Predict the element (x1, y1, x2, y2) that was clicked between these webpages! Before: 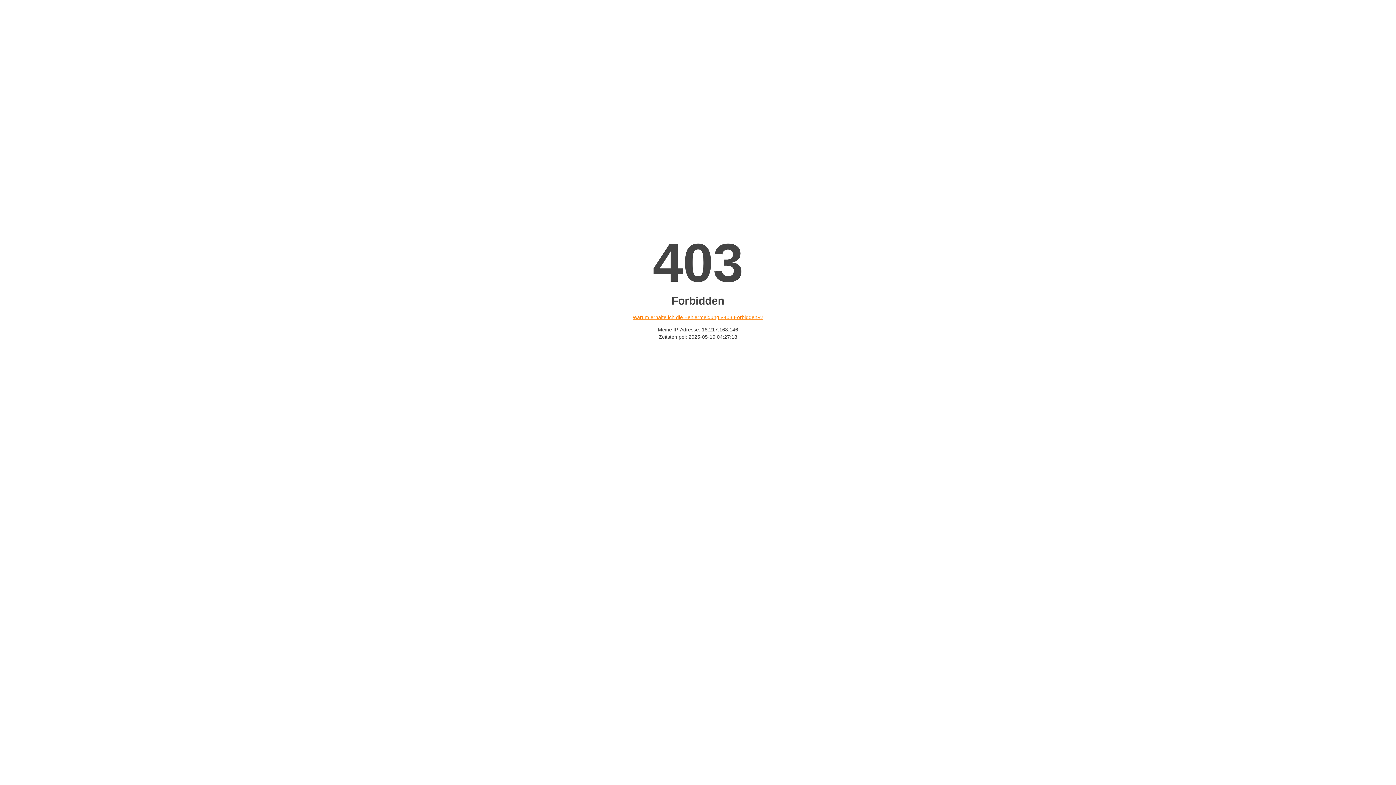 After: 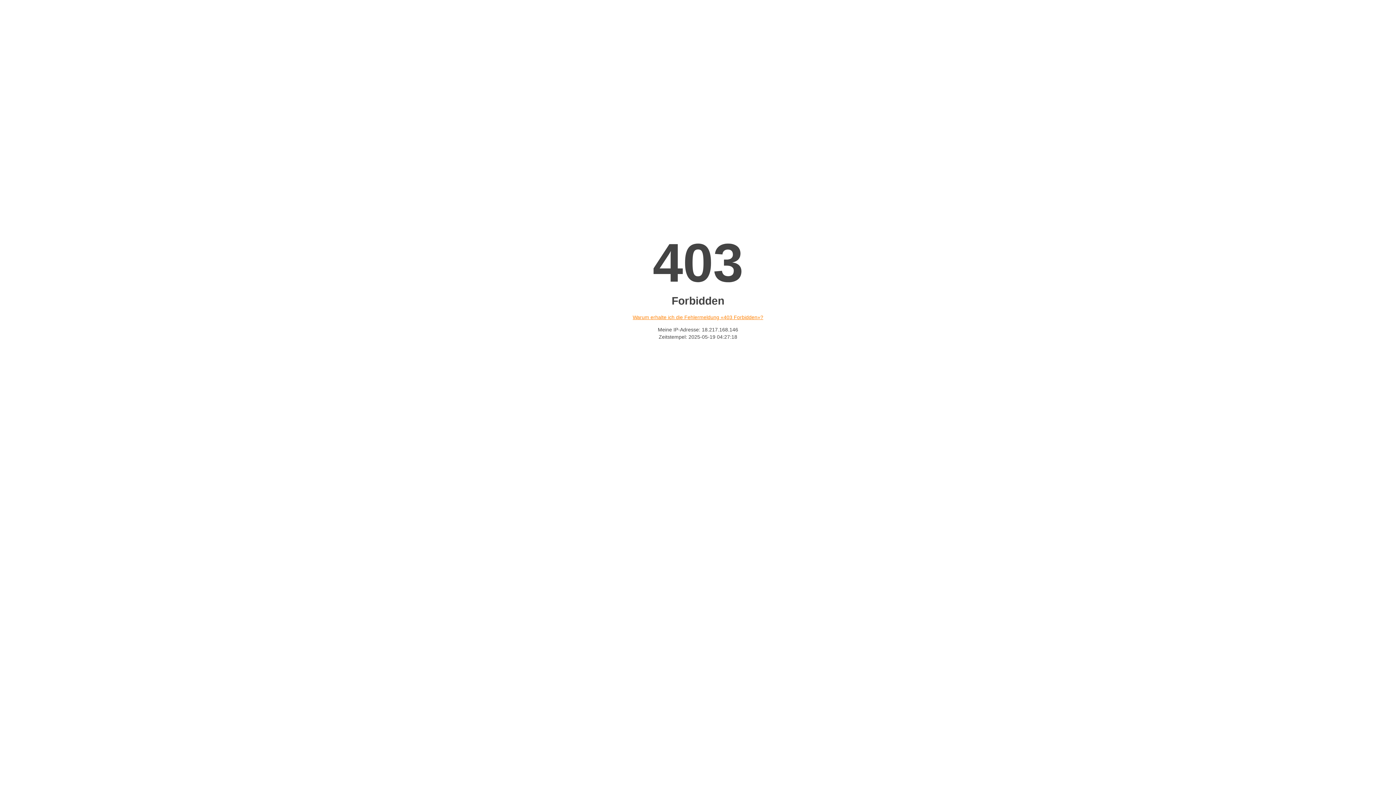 Action: label: Warum erhalte ich die Fehlermeldung «403 Forbidden»? bbox: (632, 314, 763, 320)